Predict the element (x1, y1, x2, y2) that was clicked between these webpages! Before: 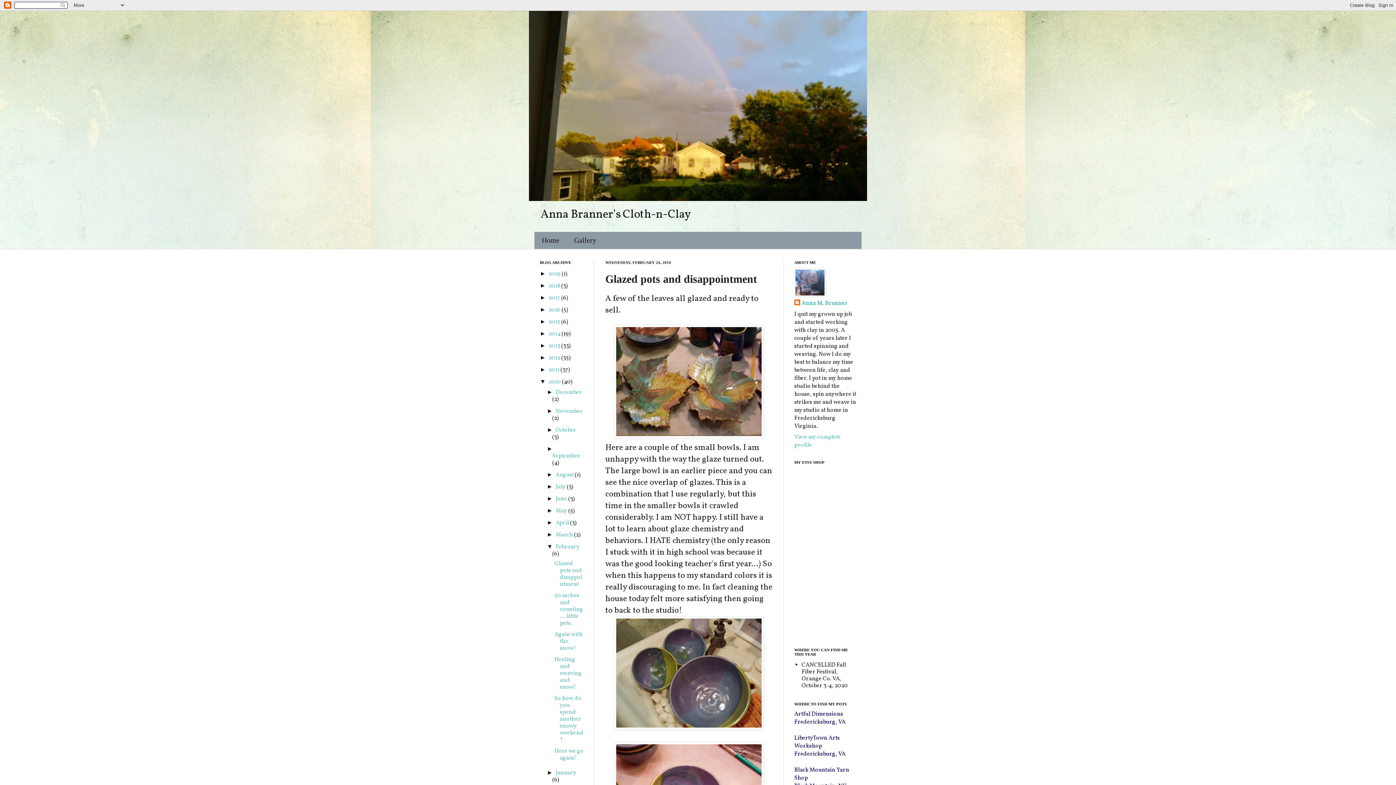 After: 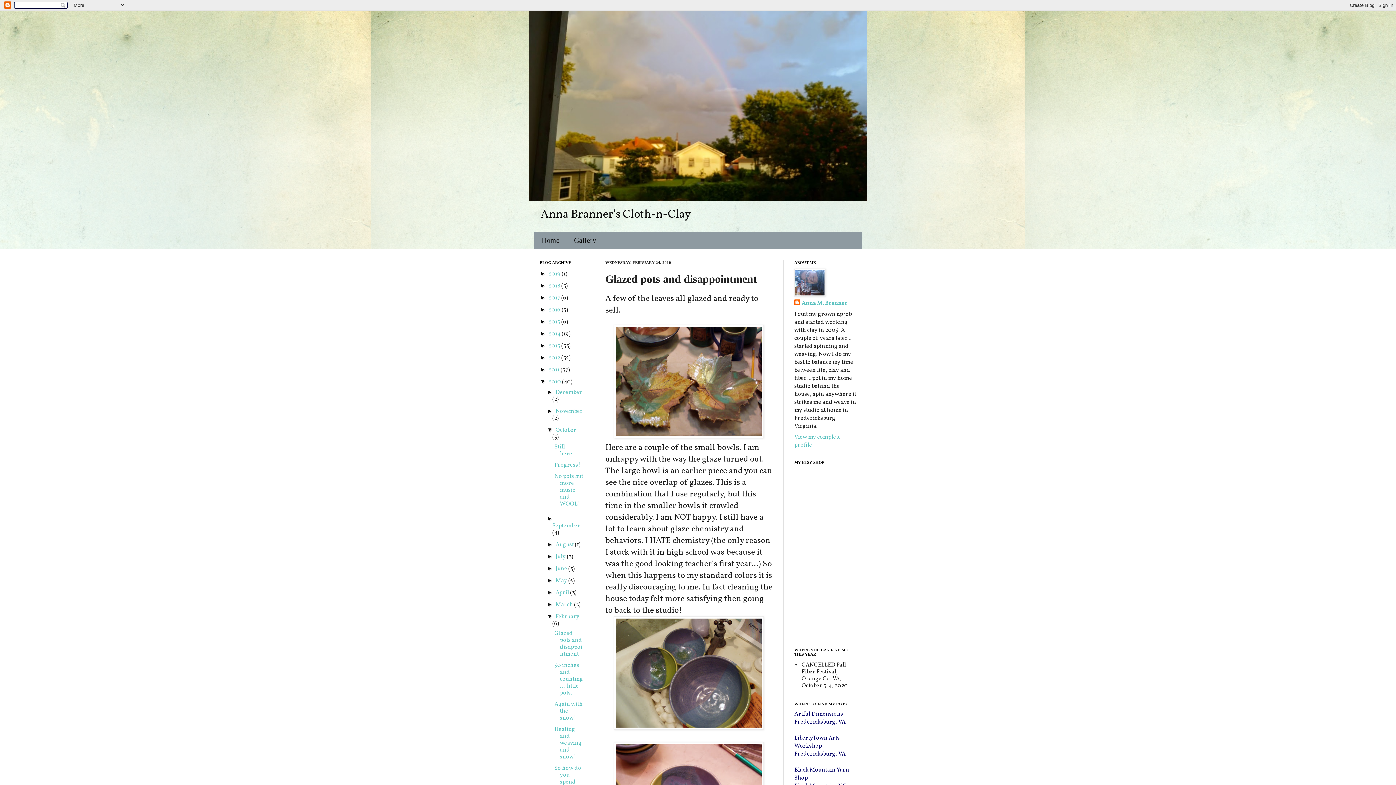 Action: label: ►   bbox: (546, 426, 555, 433)